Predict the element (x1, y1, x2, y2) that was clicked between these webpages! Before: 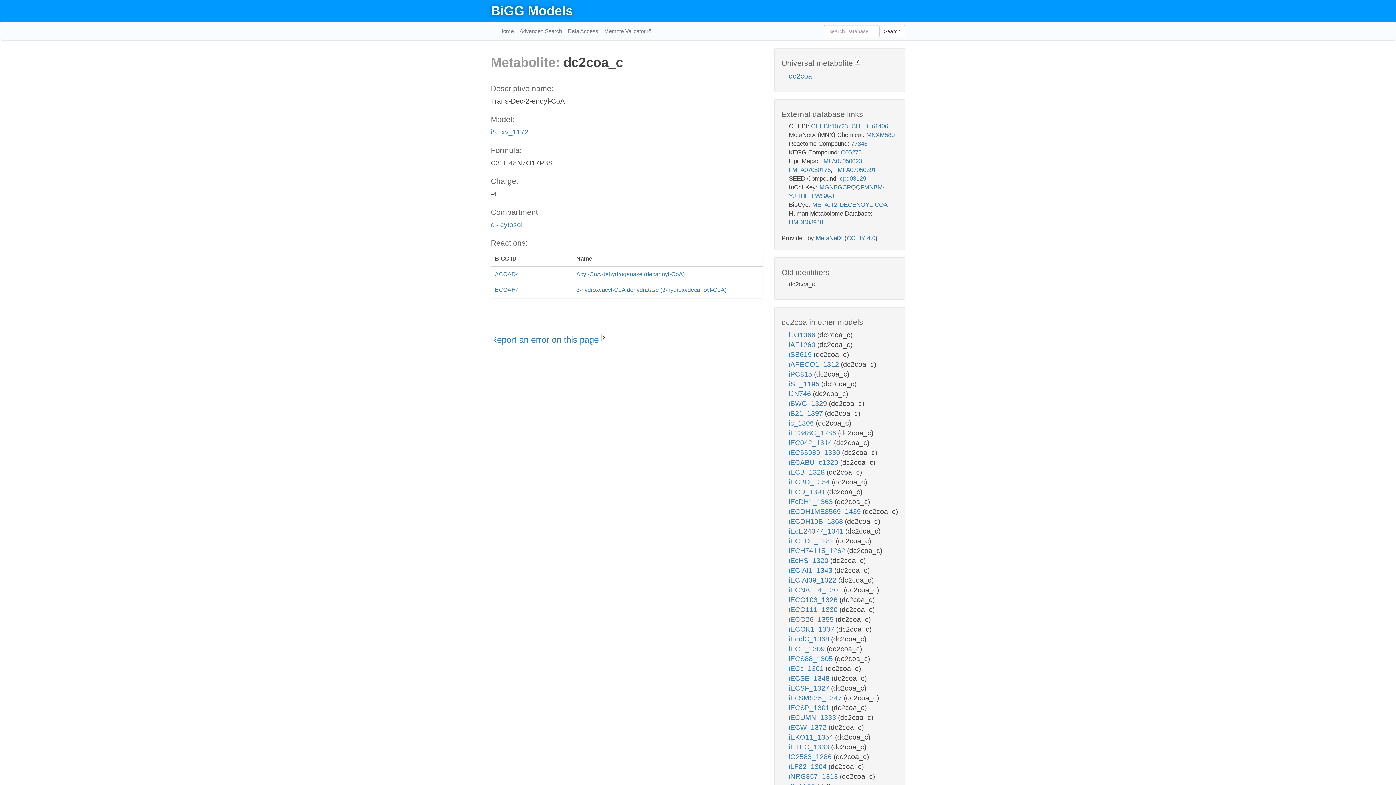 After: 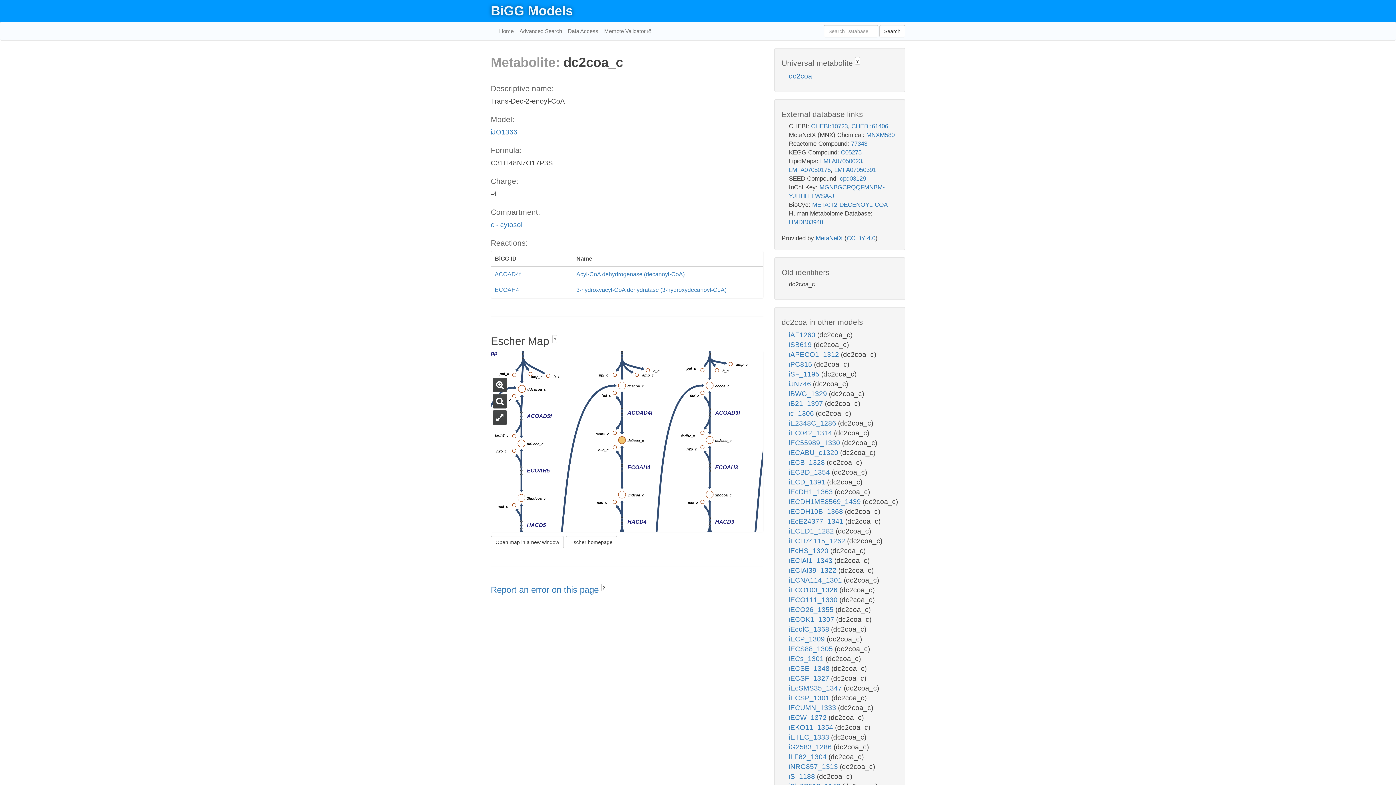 Action: bbox: (789, 331, 817, 339) label: iJO1366 